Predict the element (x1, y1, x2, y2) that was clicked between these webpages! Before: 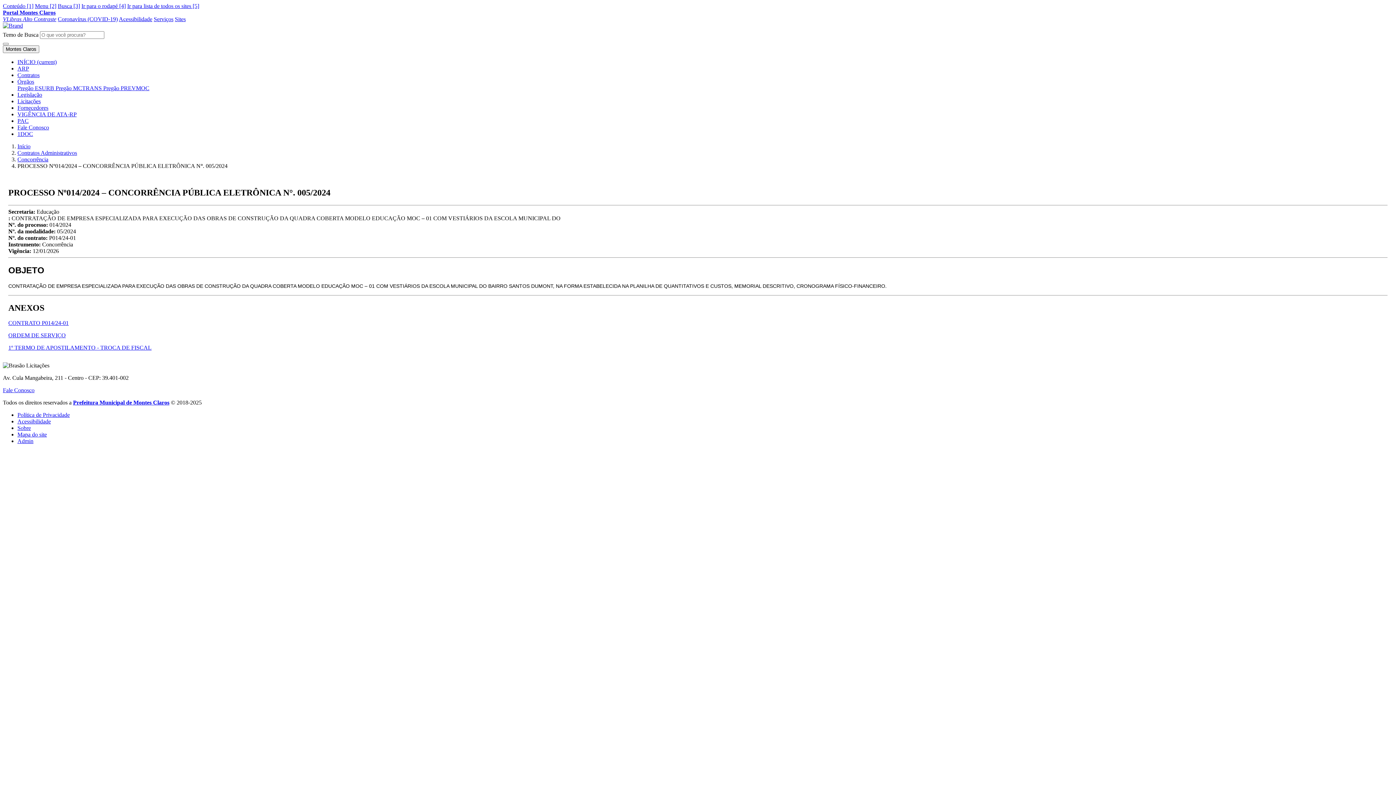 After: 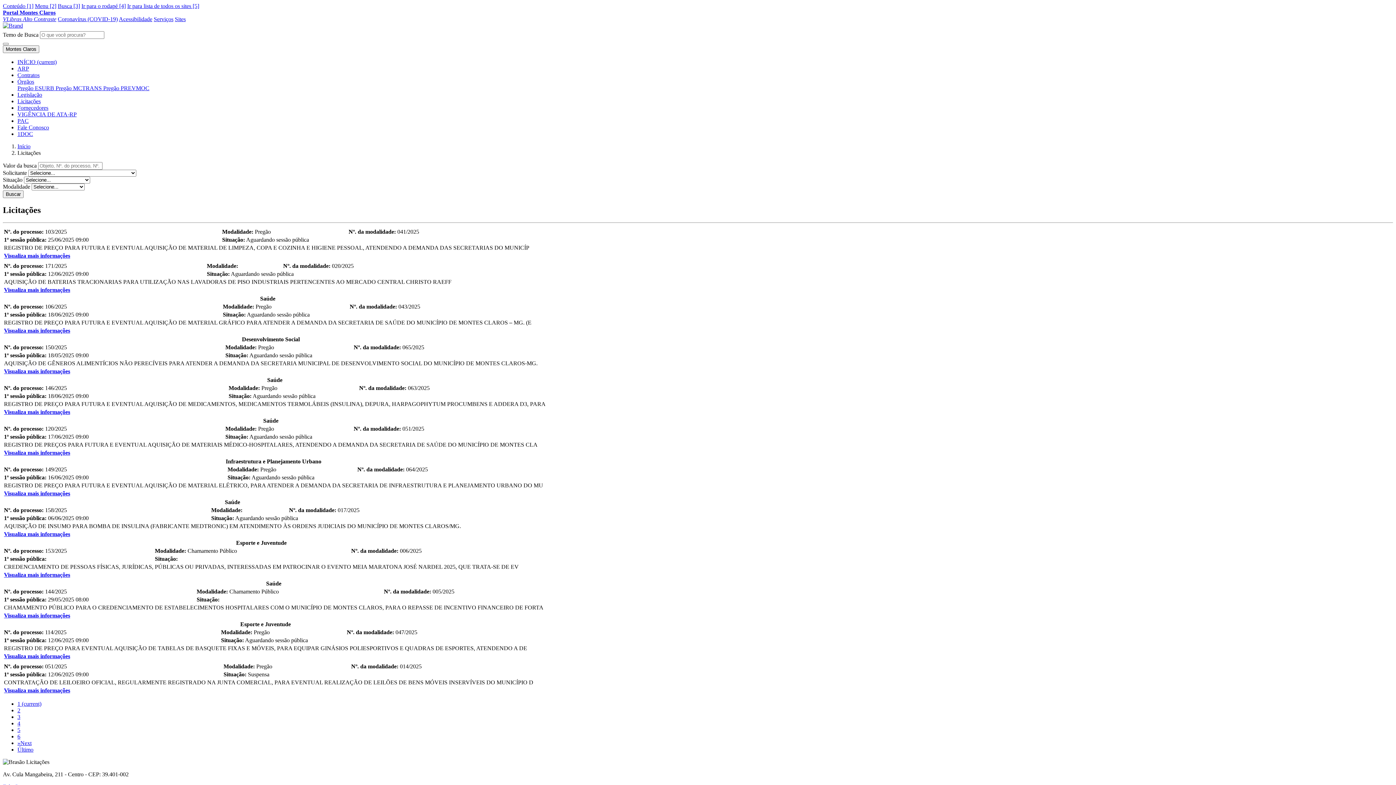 Action: bbox: (17, 98, 40, 104) label: Licitações